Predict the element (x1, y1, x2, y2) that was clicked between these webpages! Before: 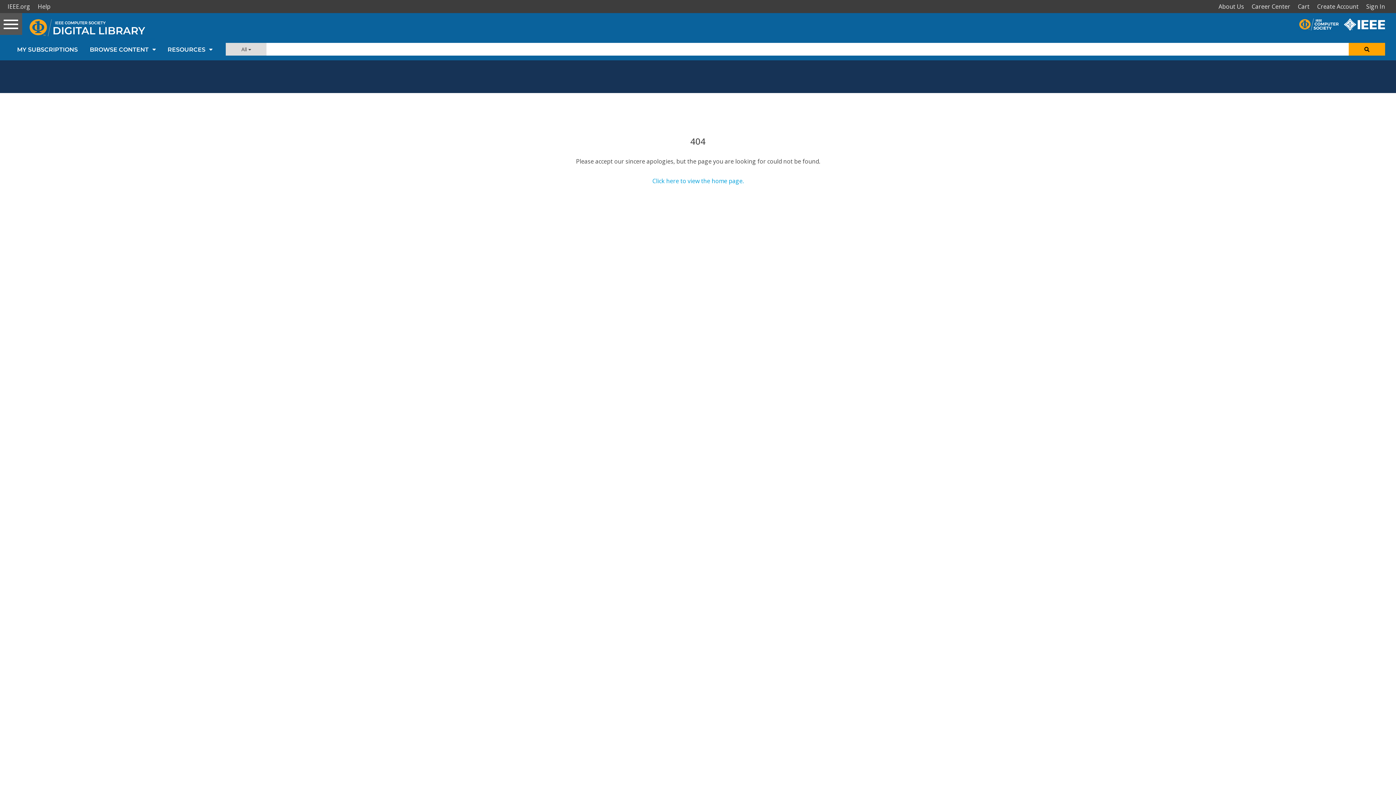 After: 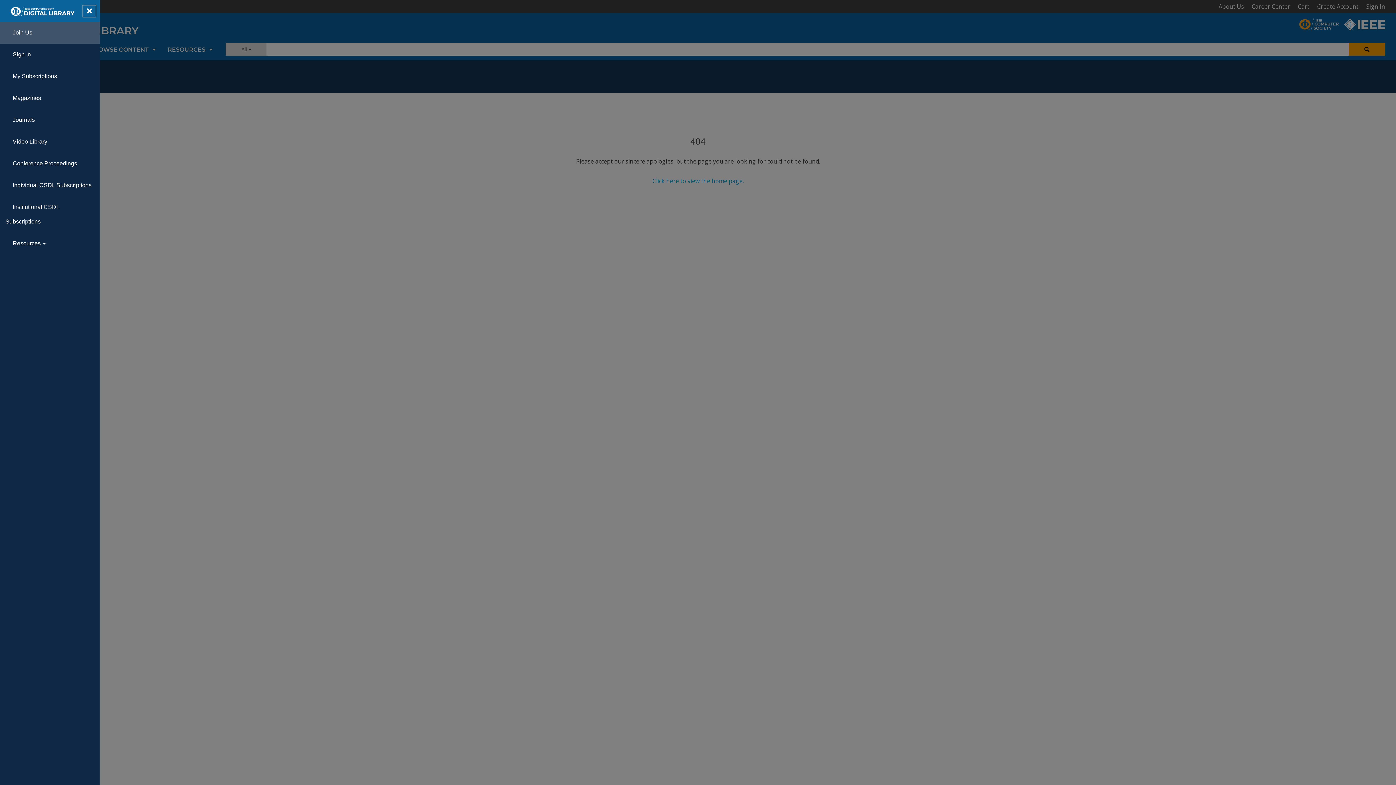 Action: bbox: (0, 13, 22, 34) label: Toggle navigation